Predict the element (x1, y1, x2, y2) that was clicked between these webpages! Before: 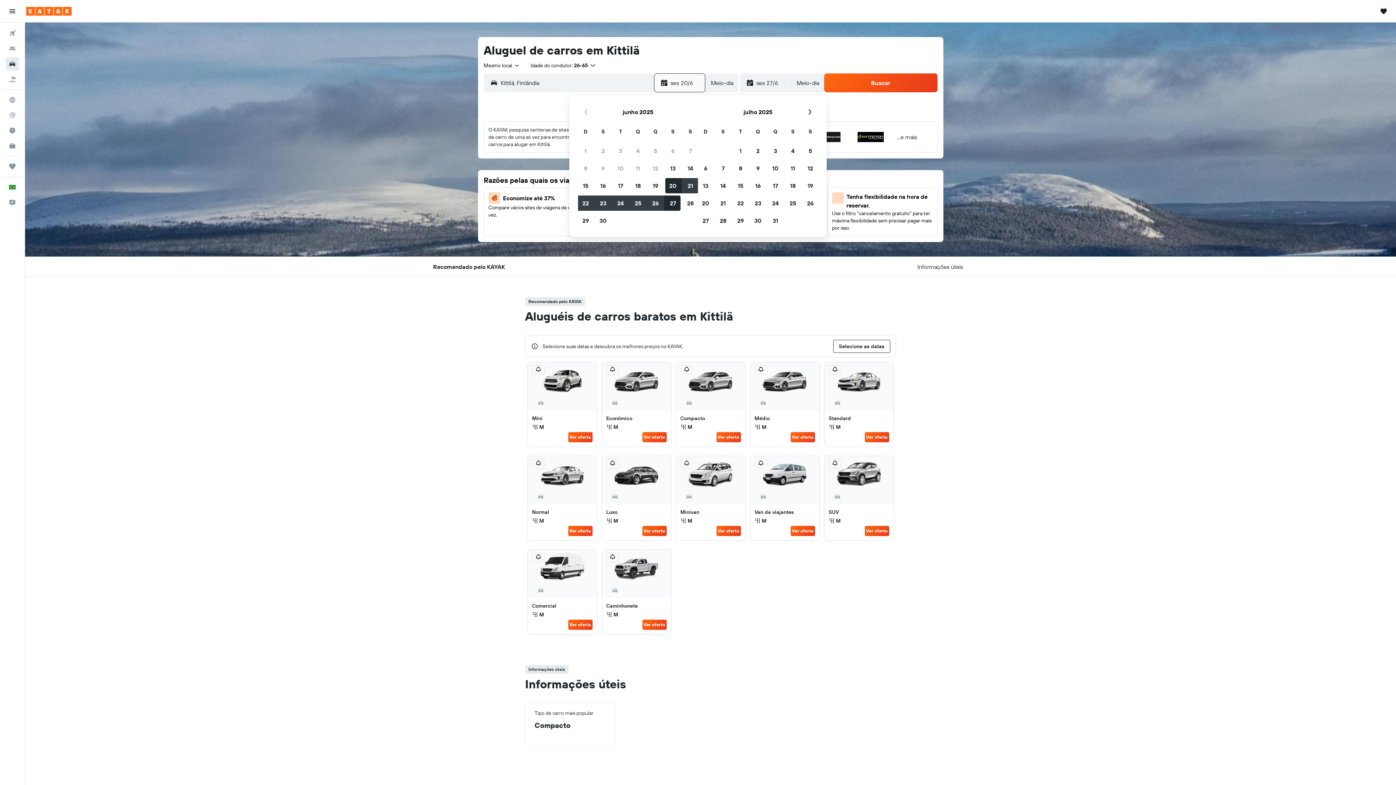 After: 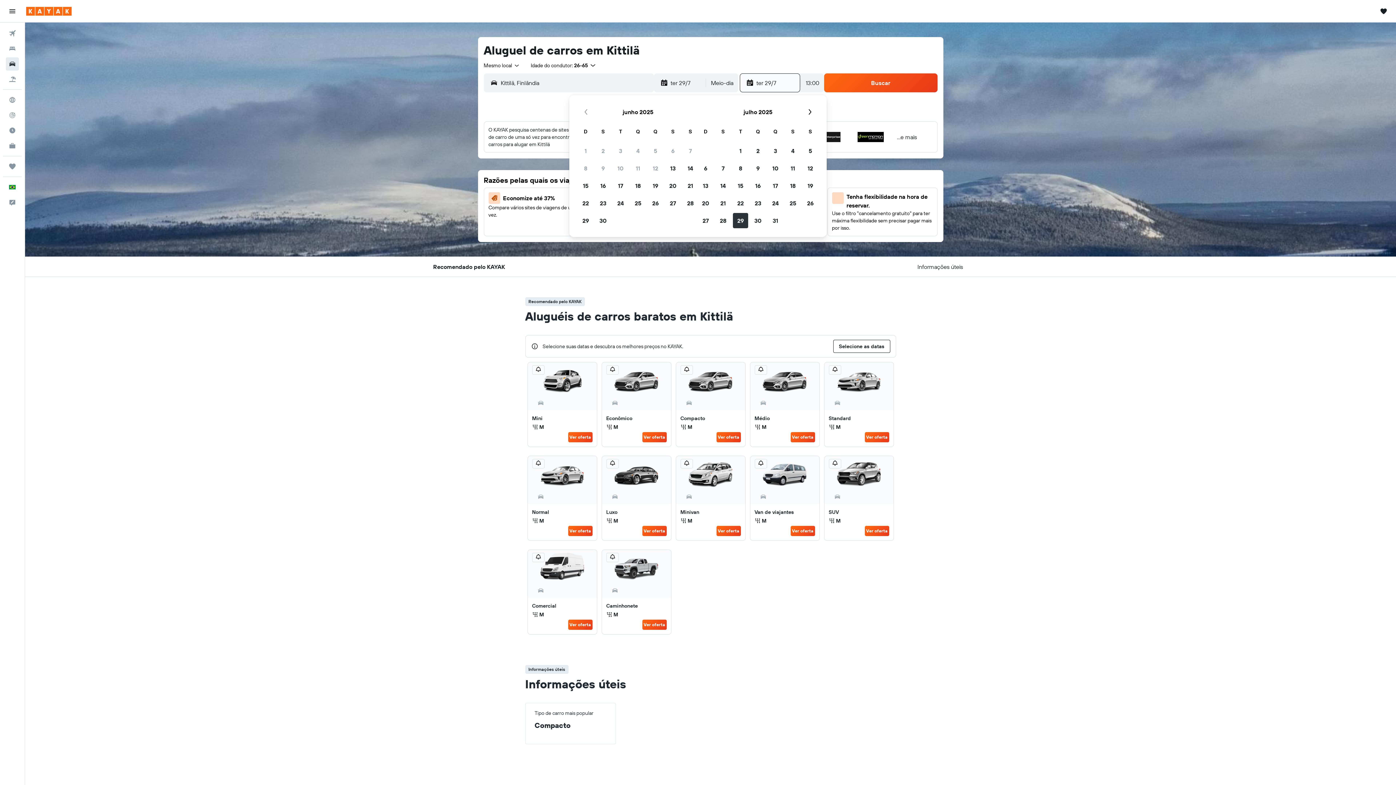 Action: label: 29 de julho de 2025 bbox: (732, 212, 749, 229)